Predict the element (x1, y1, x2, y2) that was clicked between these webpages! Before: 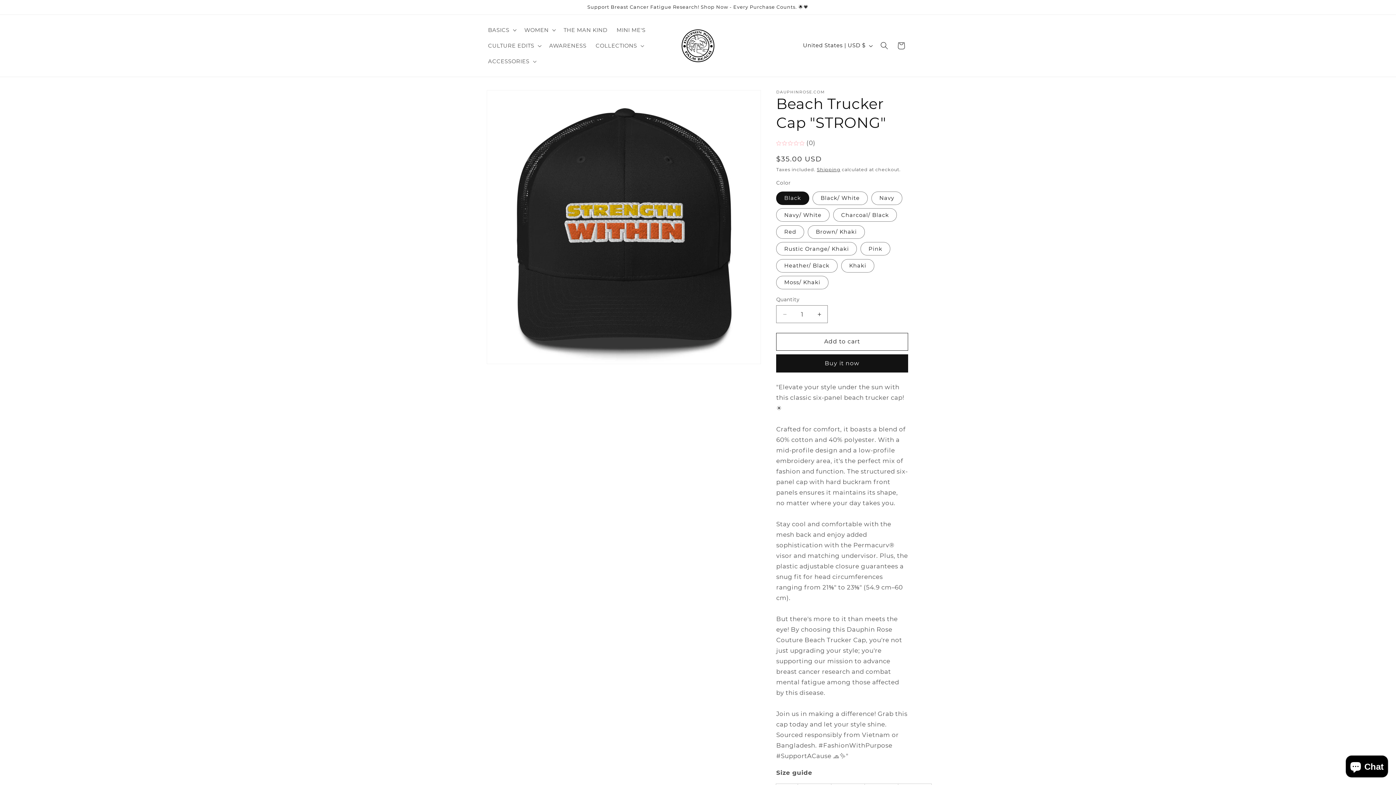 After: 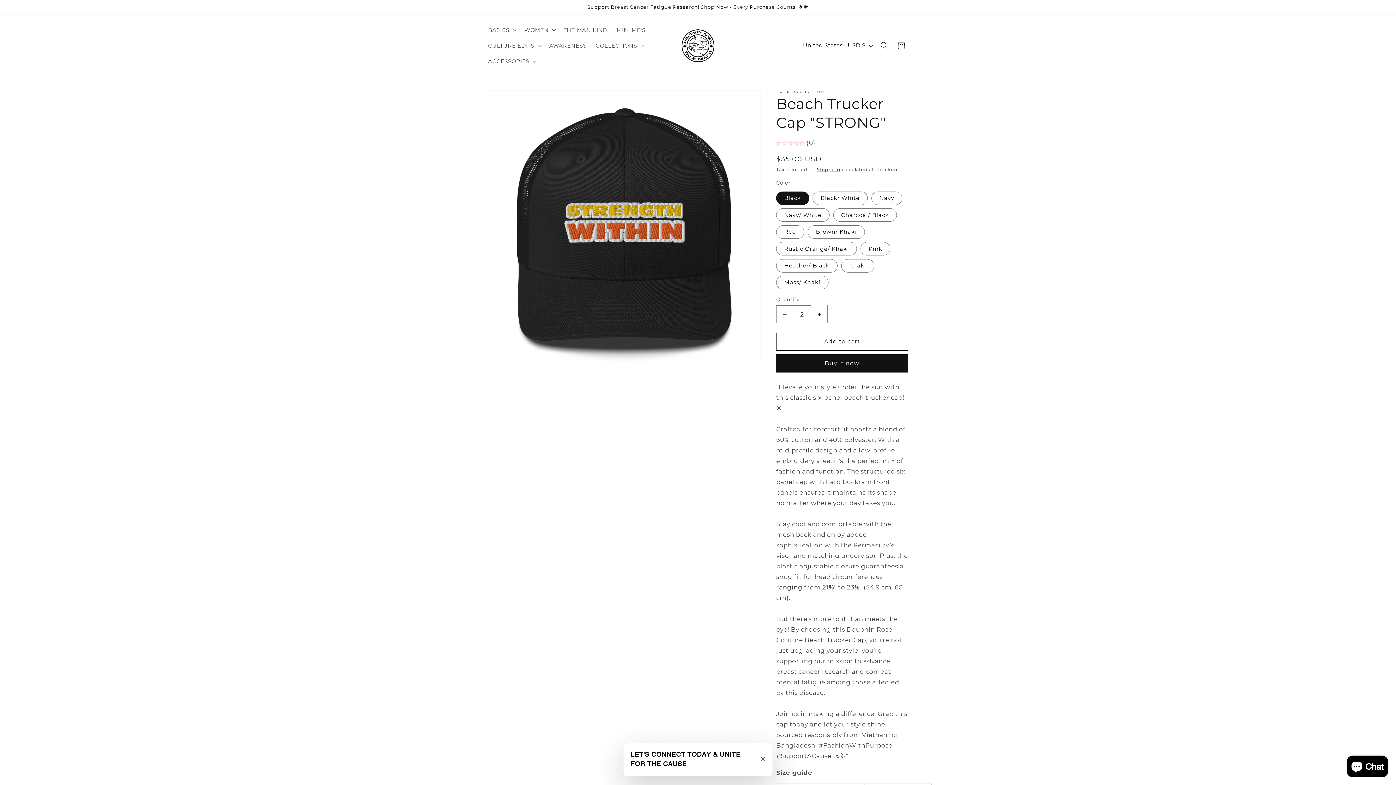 Action: label: Increase quantity for Beach Trucker Cap &quot;STRONG&quot; bbox: (811, 305, 827, 323)